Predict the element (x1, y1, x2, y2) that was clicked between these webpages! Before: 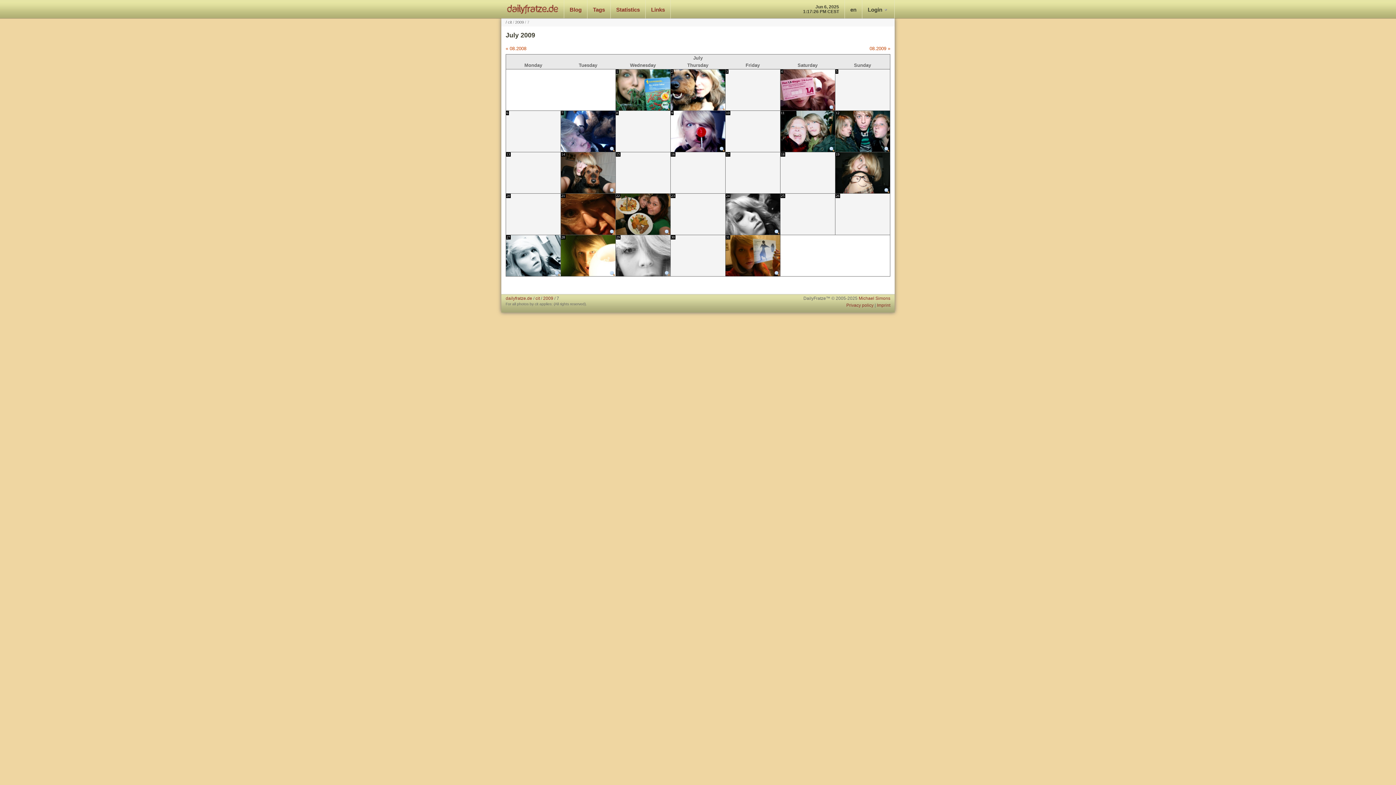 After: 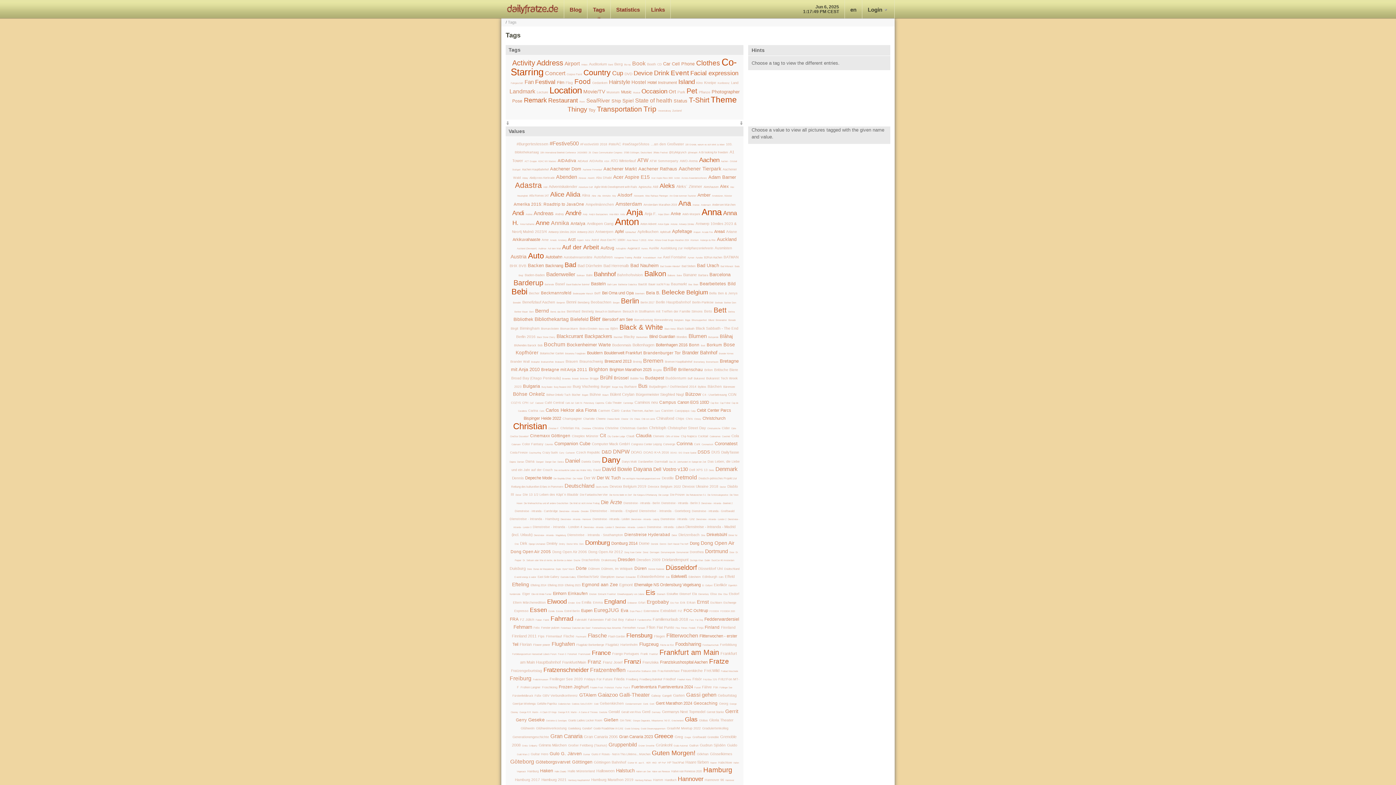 Action: label: Tags bbox: (587, 0, 610, 18)